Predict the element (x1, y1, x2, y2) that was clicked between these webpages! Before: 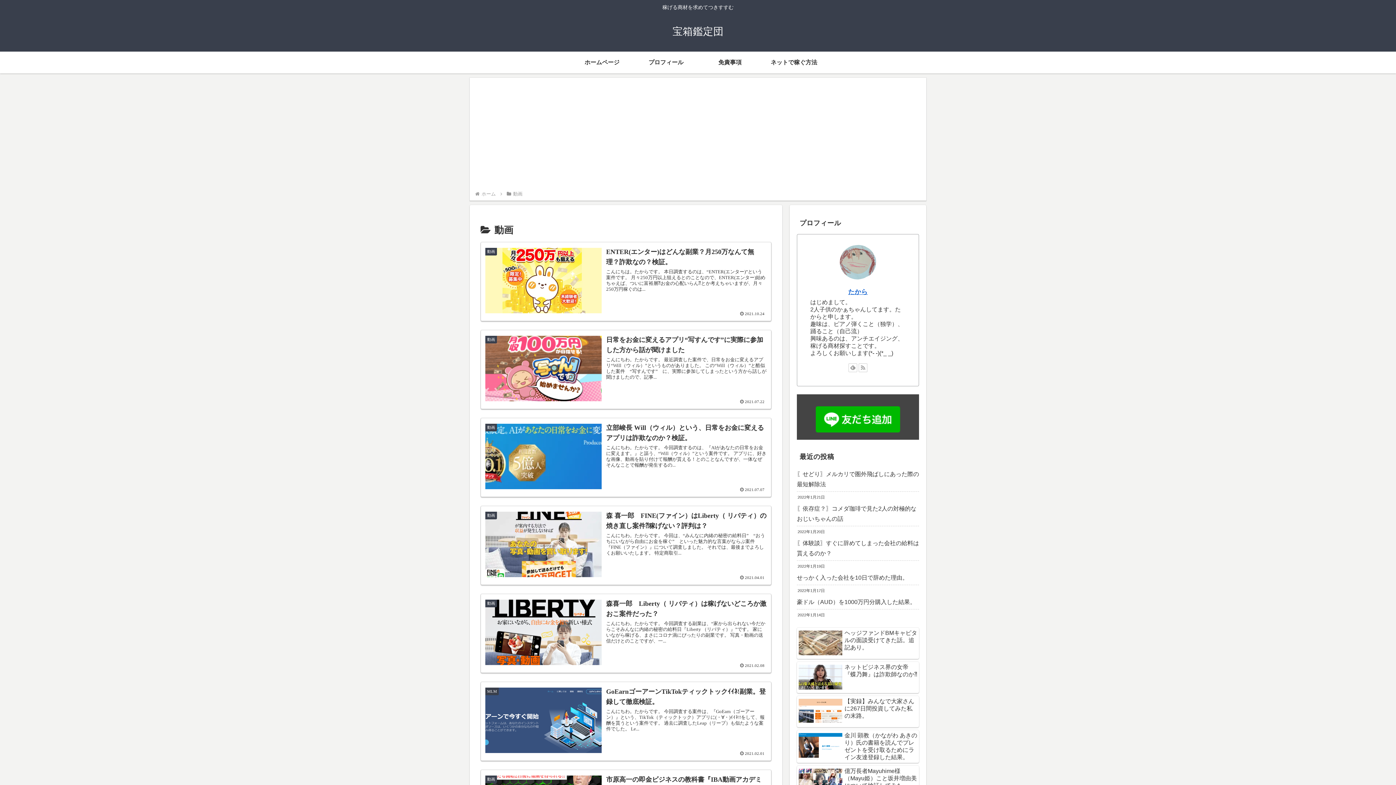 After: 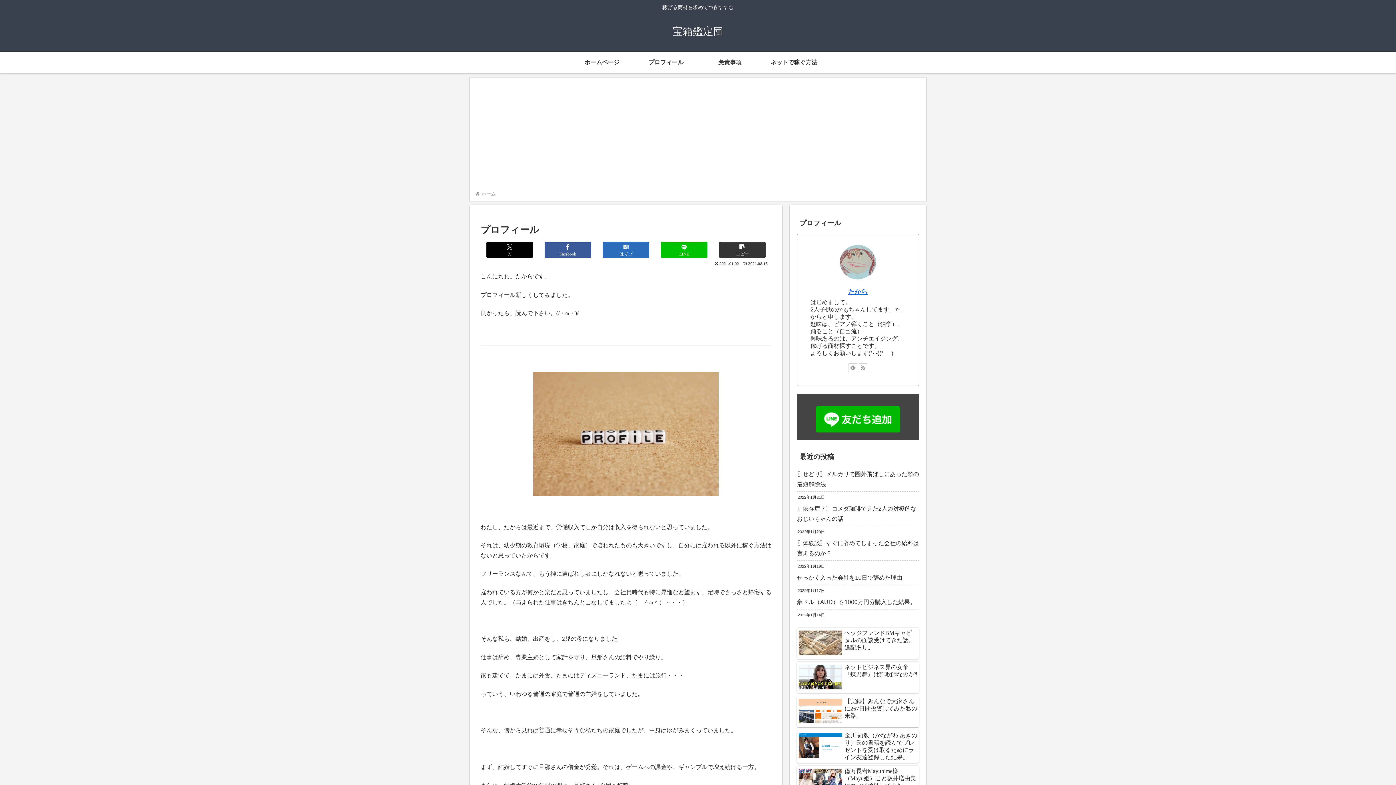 Action: bbox: (848, 288, 868, 295) label: たから